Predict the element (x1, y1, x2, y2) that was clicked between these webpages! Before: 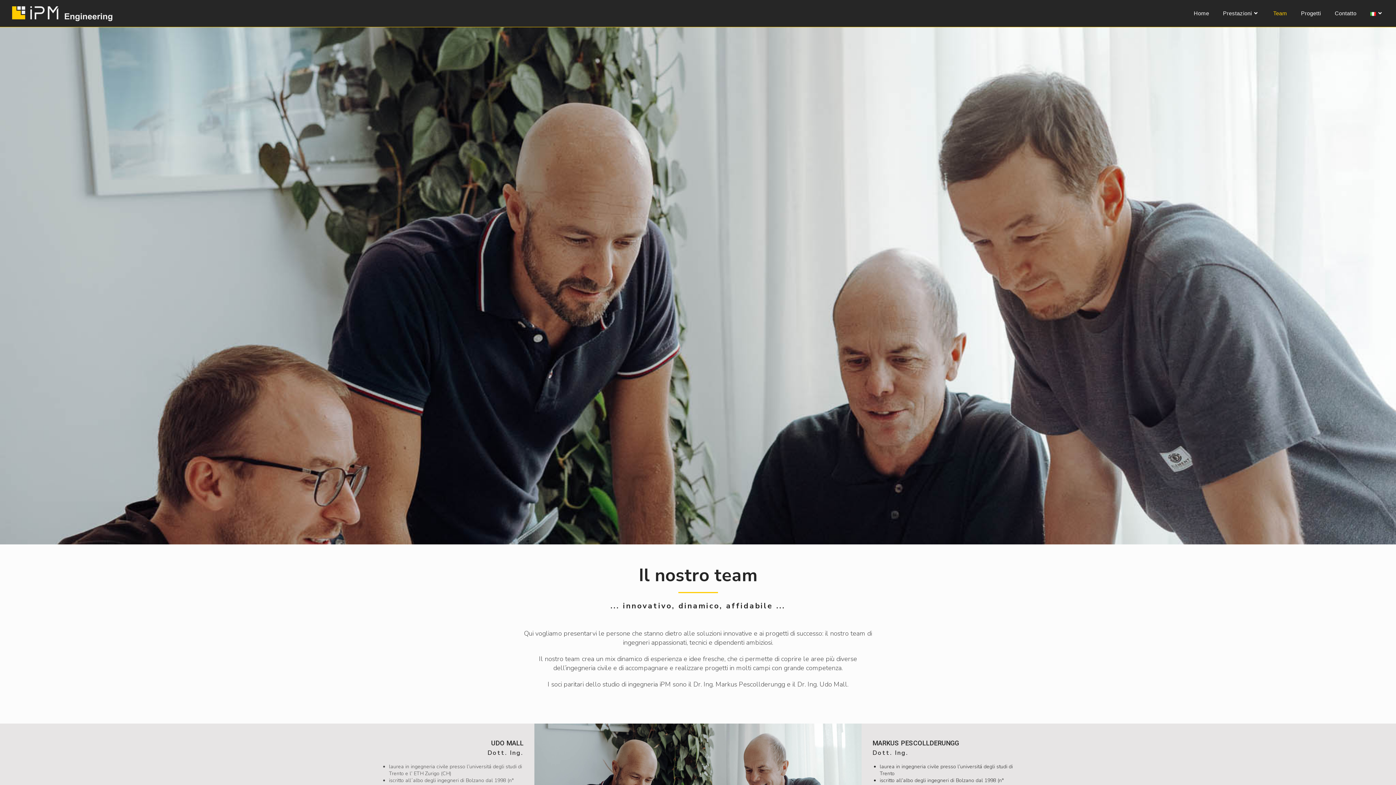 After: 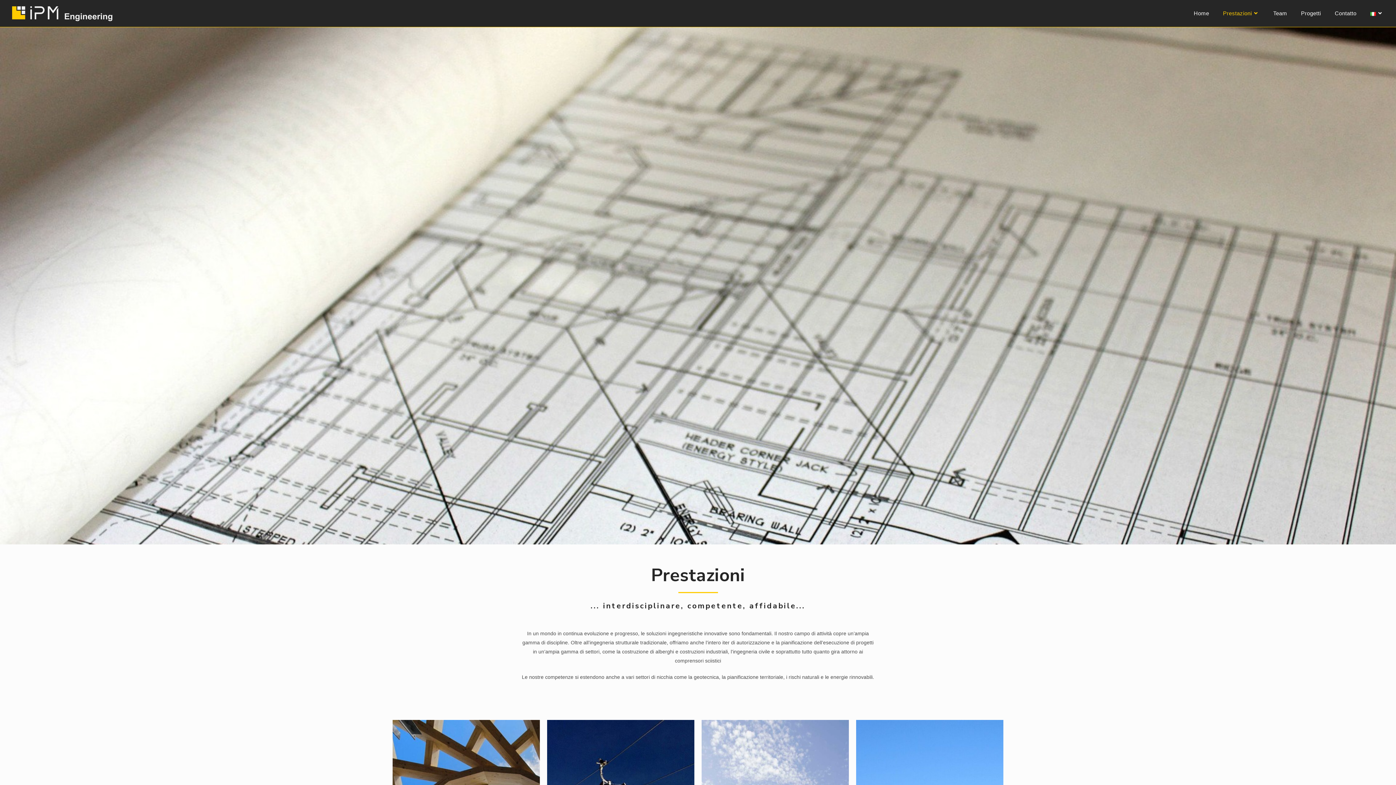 Action: bbox: (1216, 0, 1266, 26) label: Prestazioni